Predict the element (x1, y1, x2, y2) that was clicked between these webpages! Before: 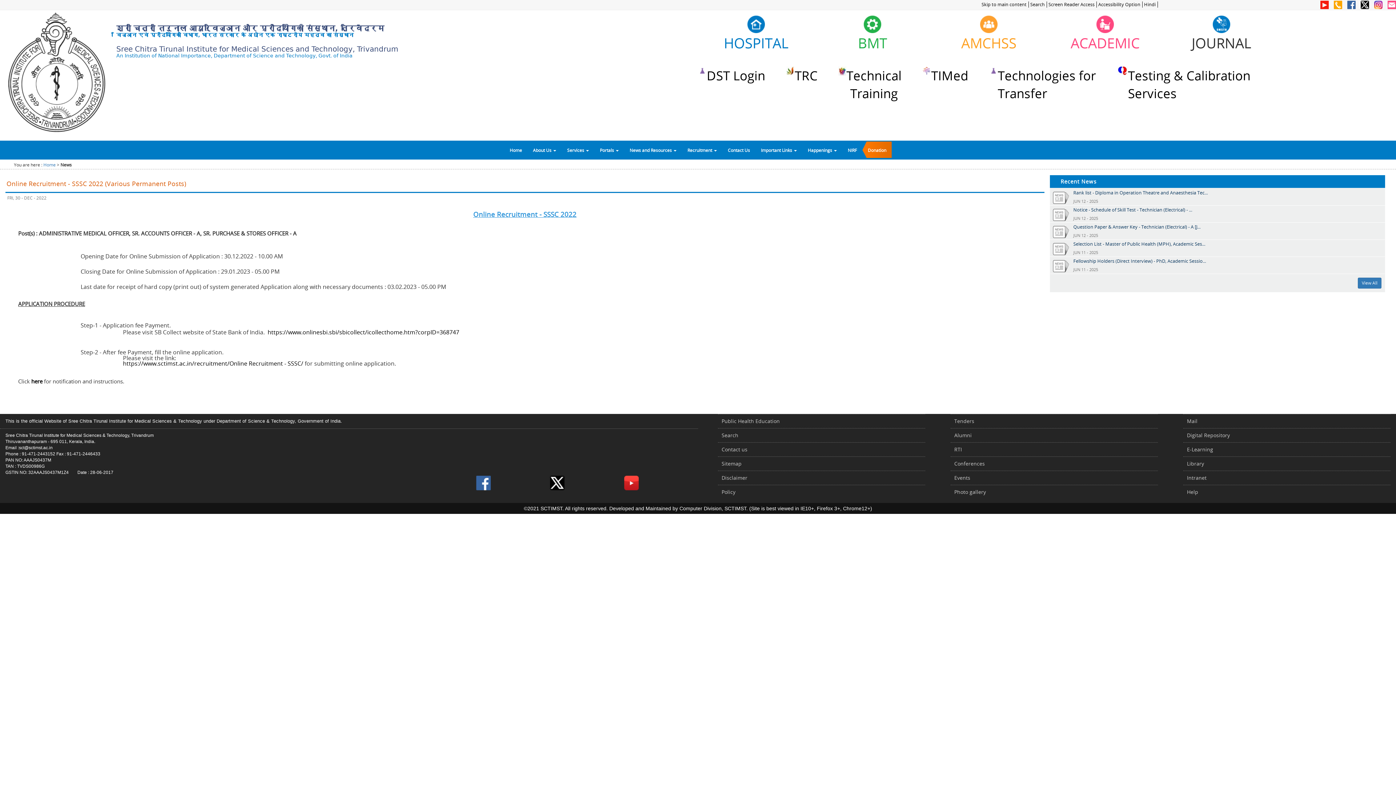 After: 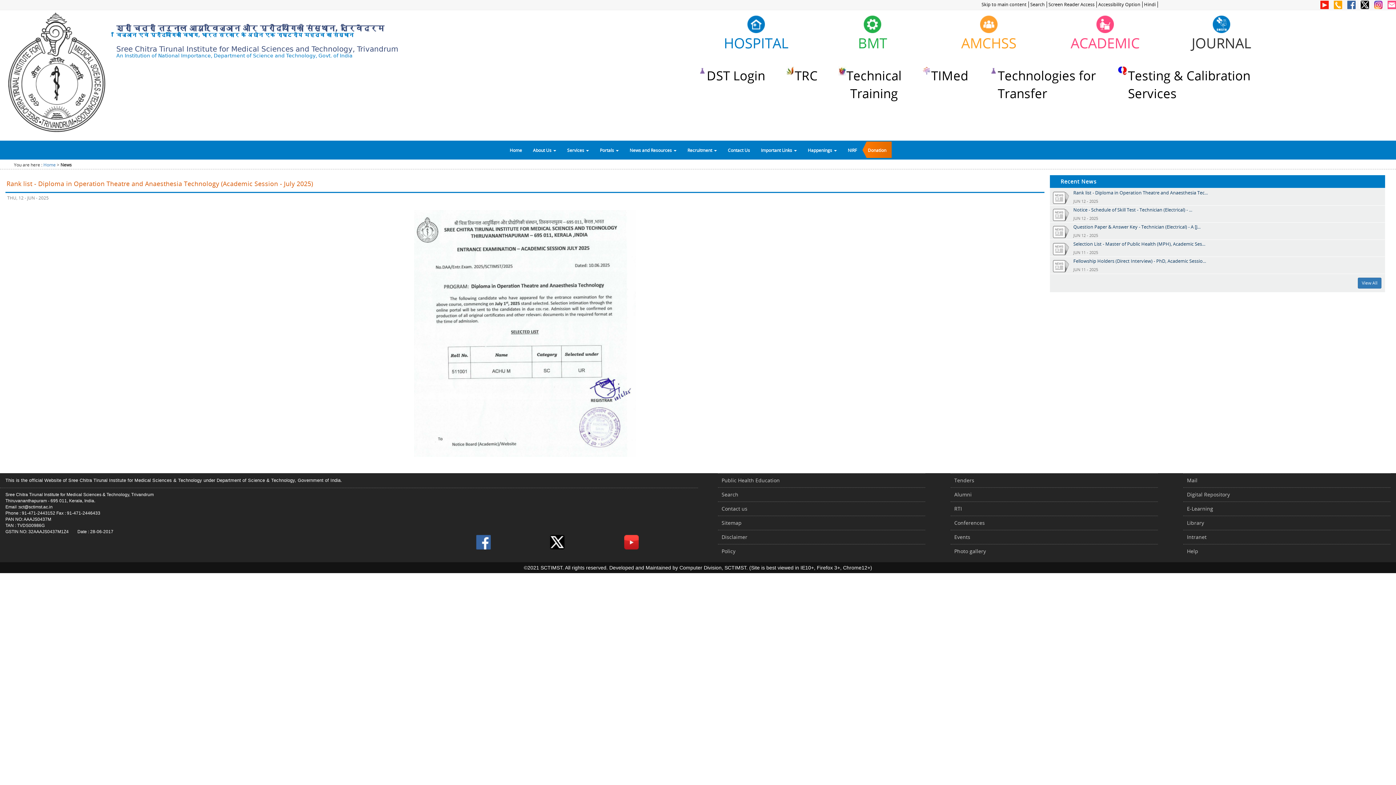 Action: bbox: (1073, 189, 1208, 196) label: Rank list - Diploma in Operation Theatre and Anaesthesia Tec...